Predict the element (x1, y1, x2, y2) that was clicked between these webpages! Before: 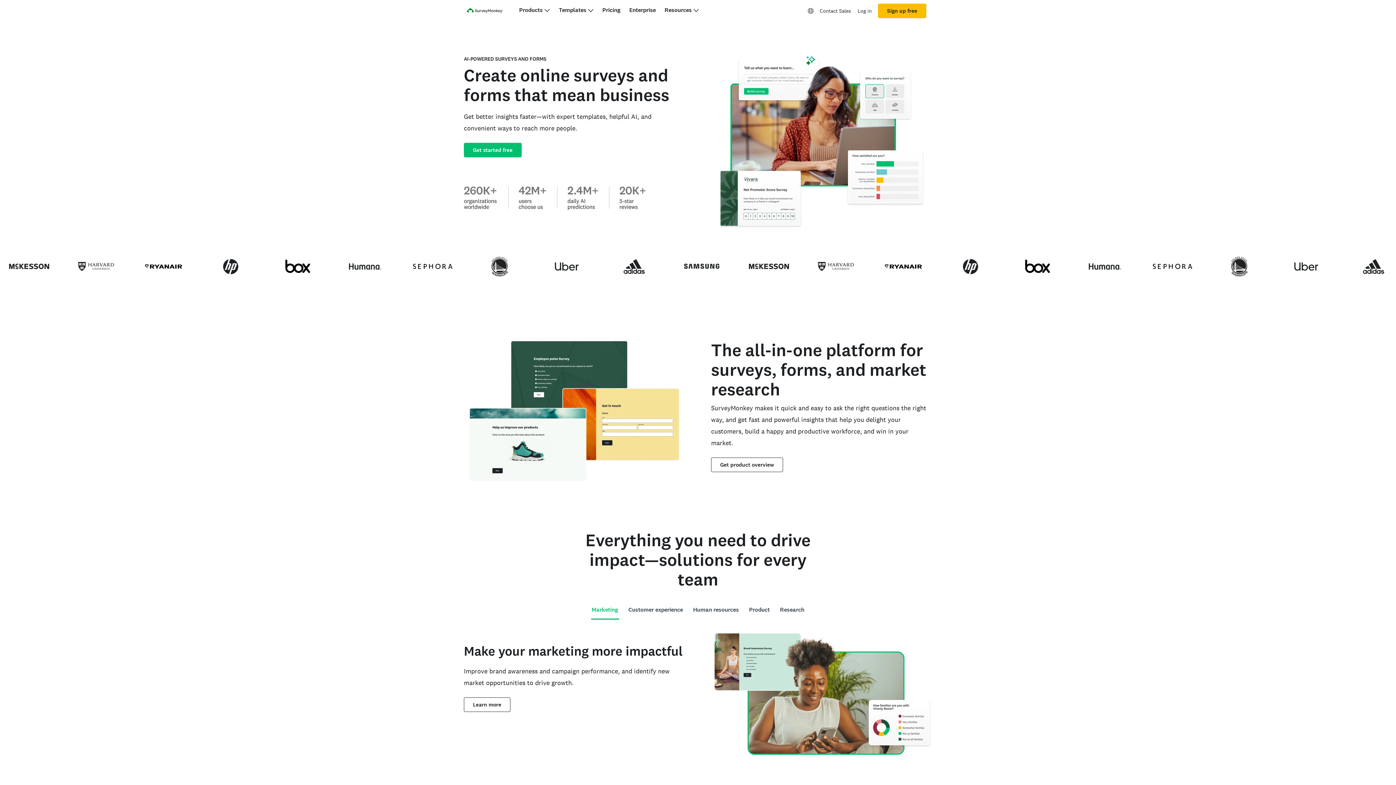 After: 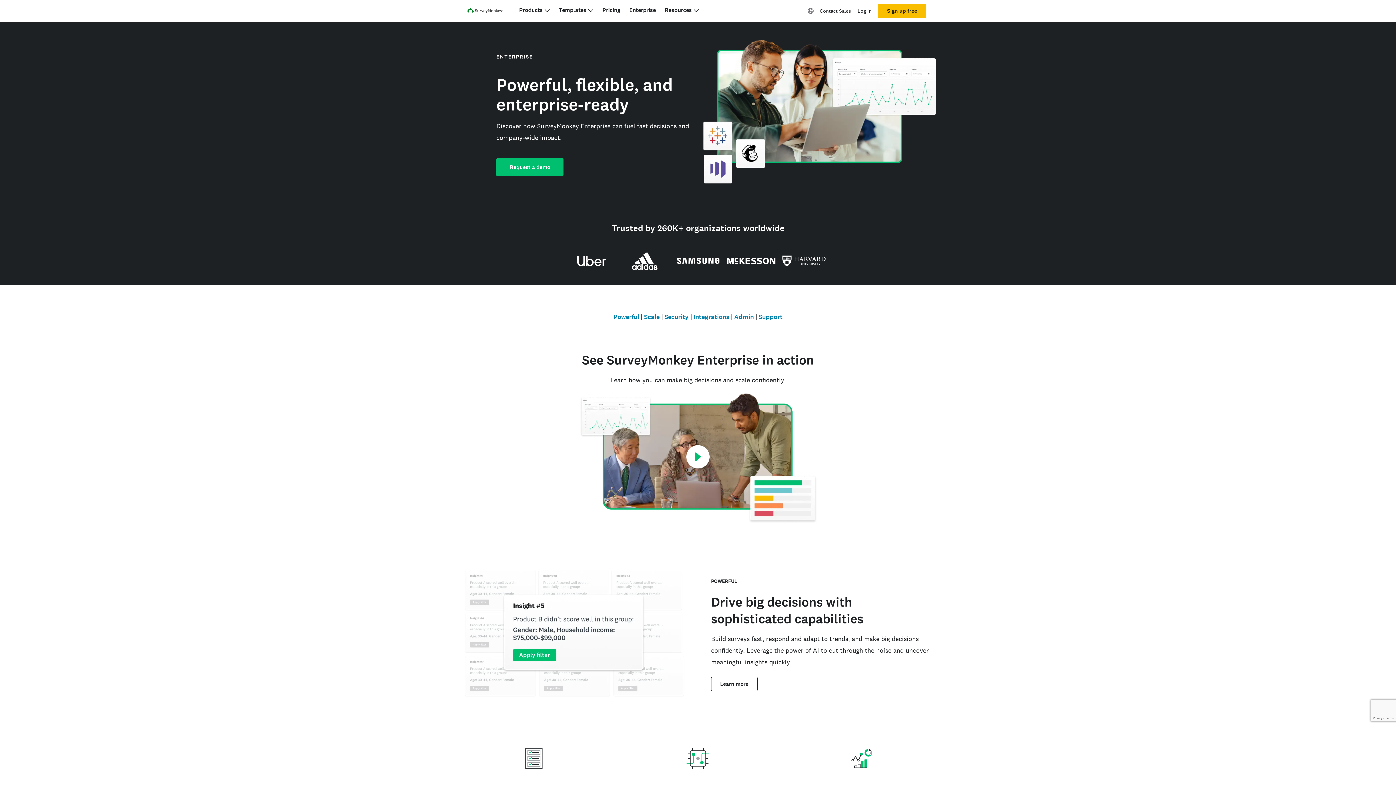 Action: label: Enterprise bbox: (629, 6, 656, 13)